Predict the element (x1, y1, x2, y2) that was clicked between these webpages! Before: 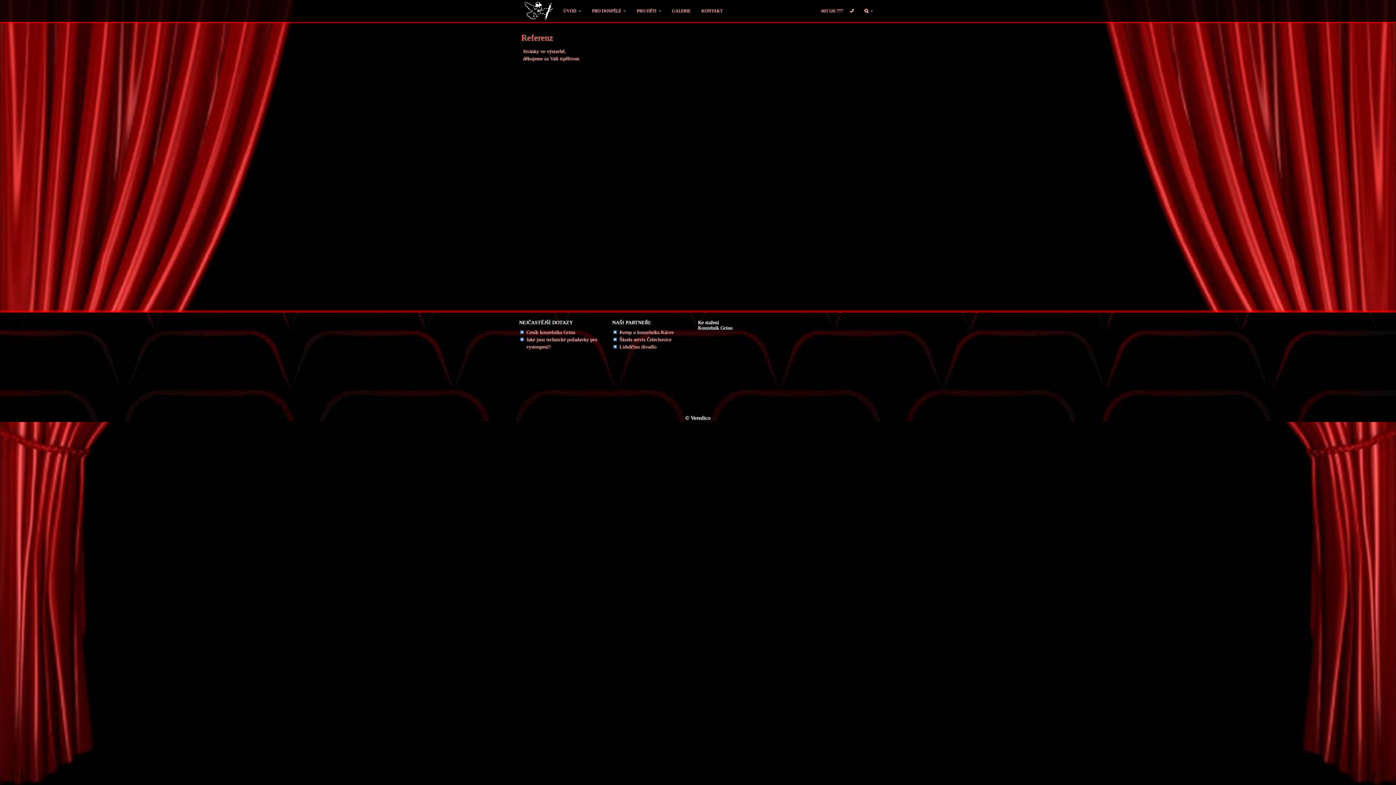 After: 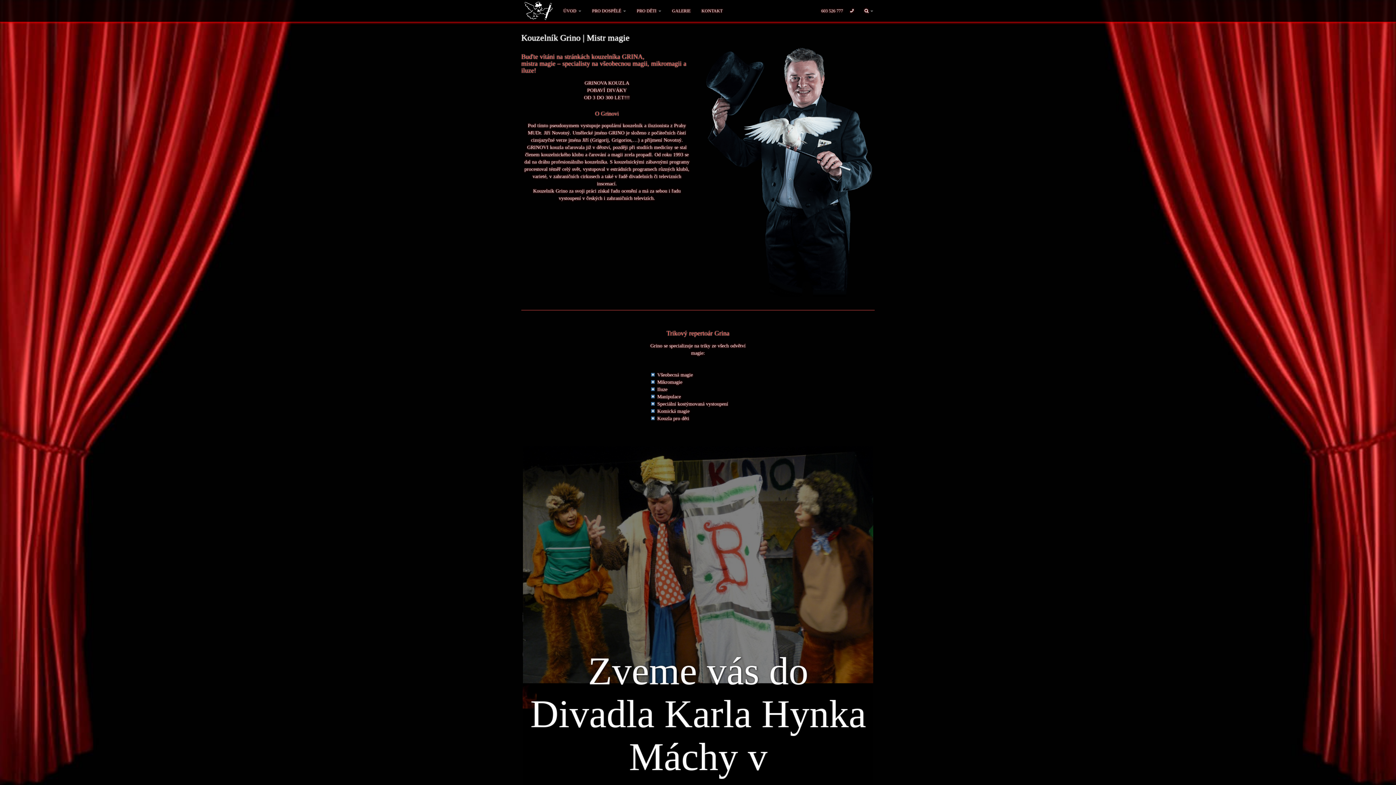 Action: bbox: (524, 7, 556, 13)